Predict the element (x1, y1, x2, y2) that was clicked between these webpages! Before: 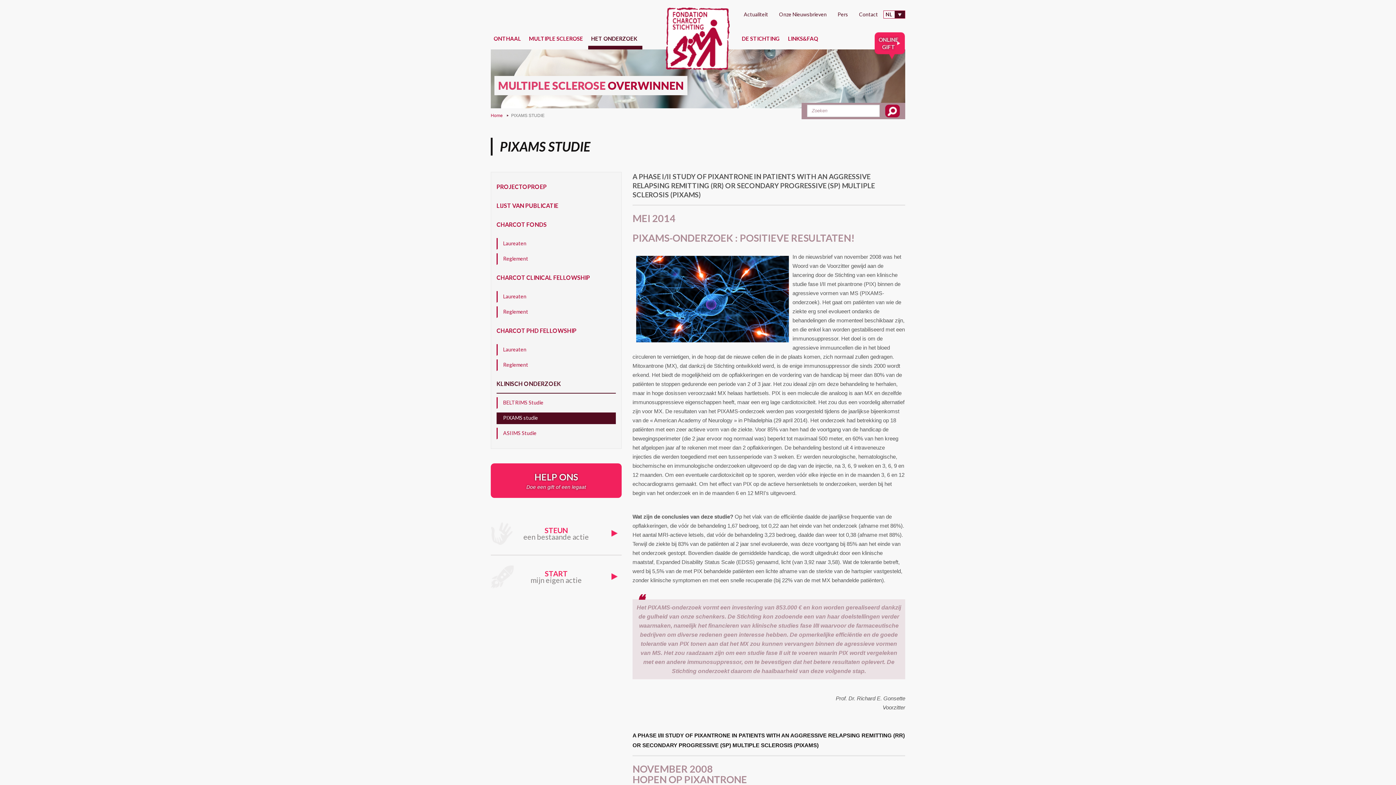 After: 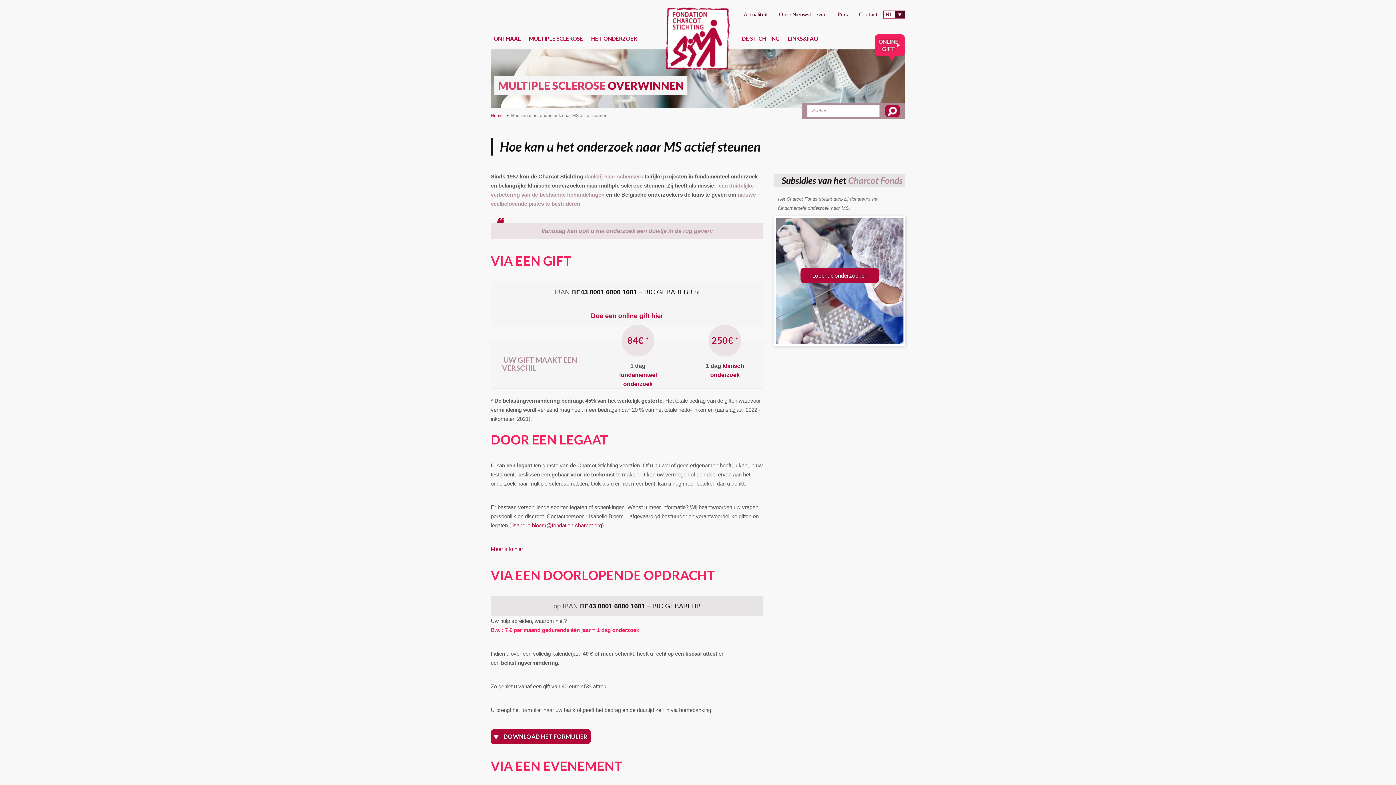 Action: bbox: (490, 463, 621, 498) label: HELP ONS
Doe een gift of een legaat